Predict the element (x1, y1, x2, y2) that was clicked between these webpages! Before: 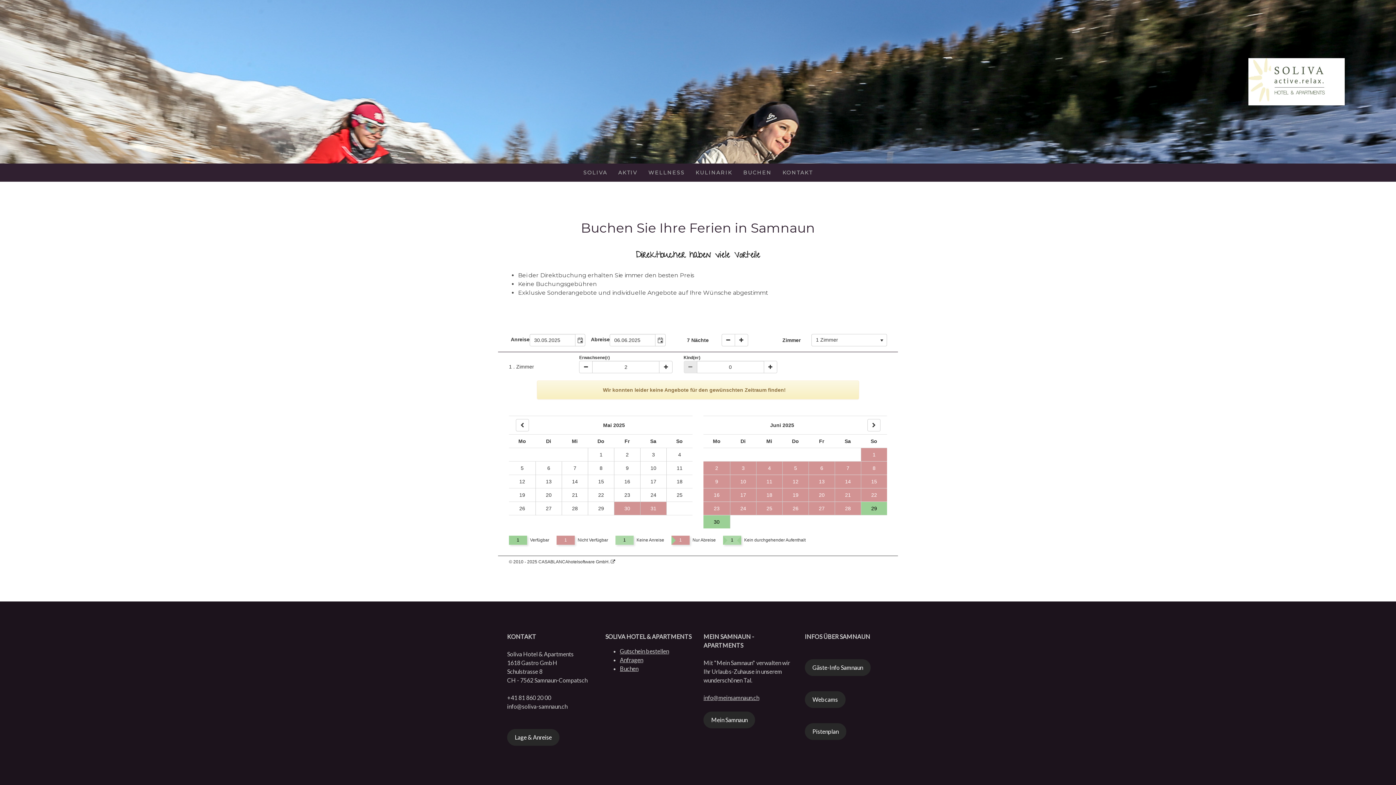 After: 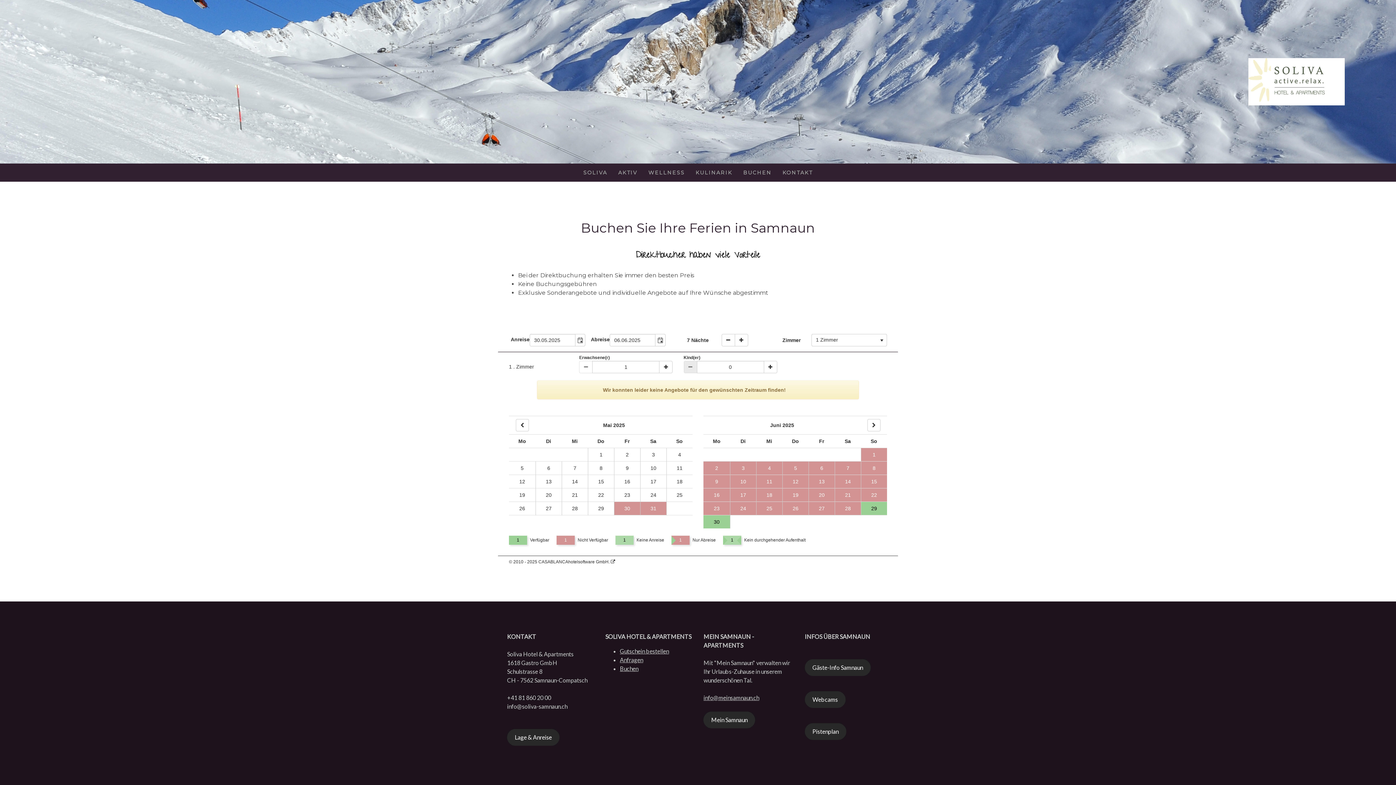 Action: bbox: (579, 361, 592, 373)